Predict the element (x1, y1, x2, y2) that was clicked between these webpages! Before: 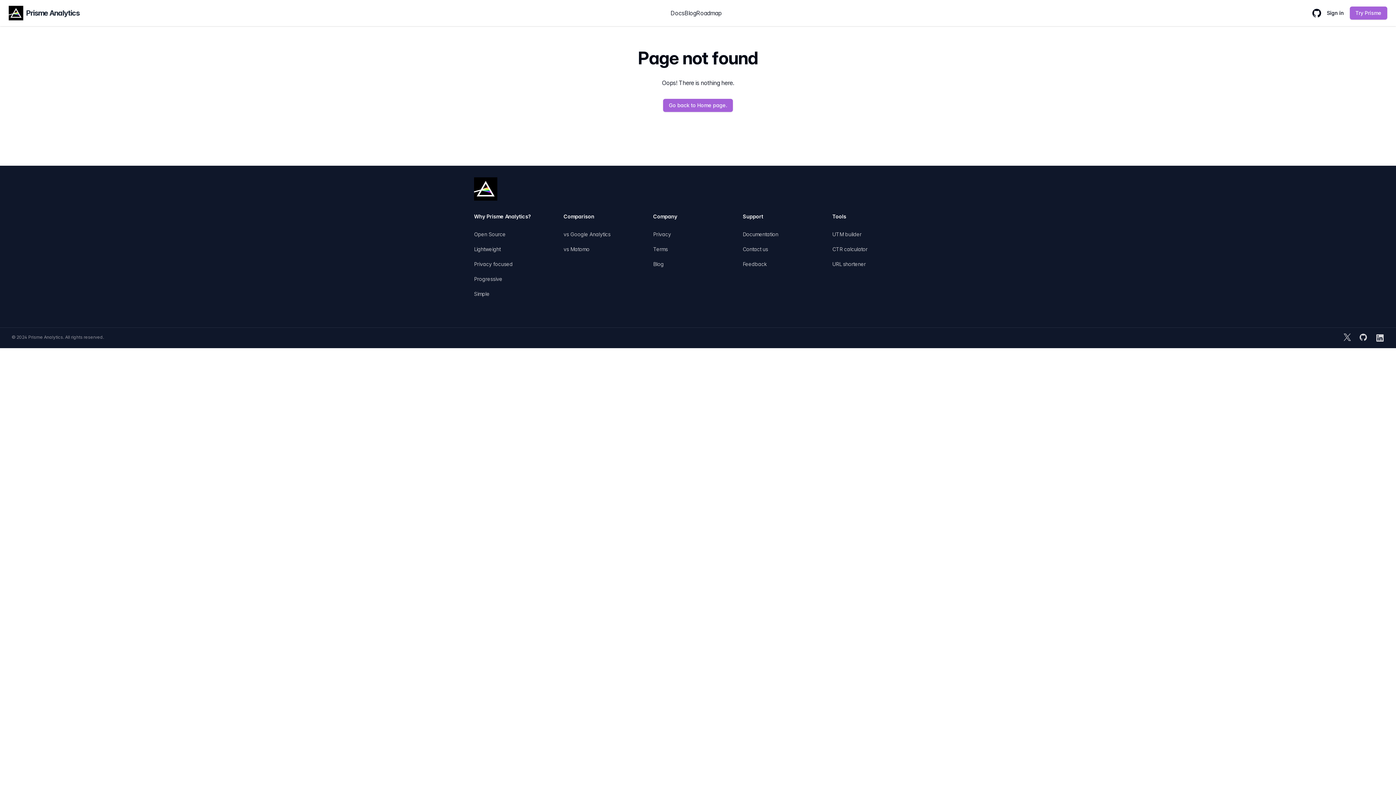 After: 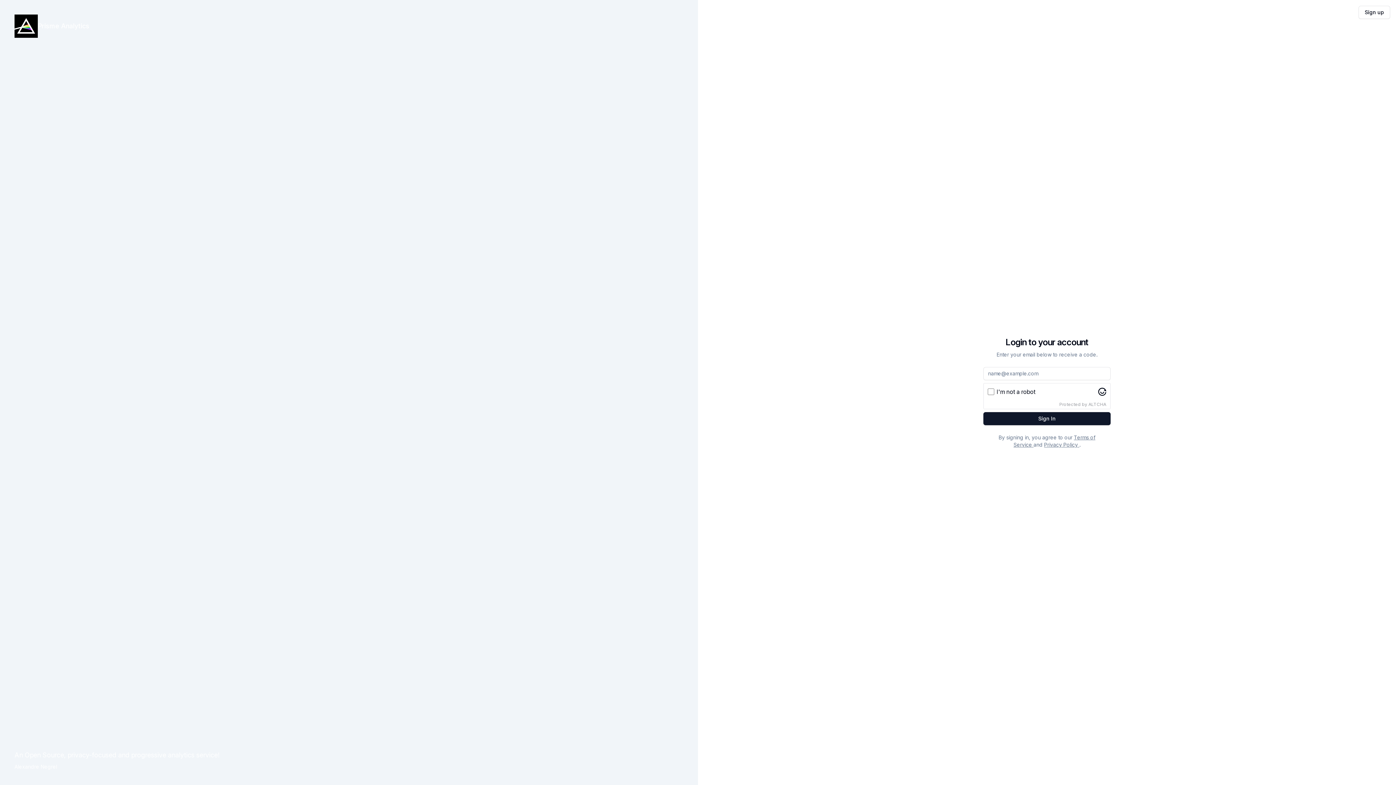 Action: label: Sign in bbox: (1321, 6, 1350, 19)